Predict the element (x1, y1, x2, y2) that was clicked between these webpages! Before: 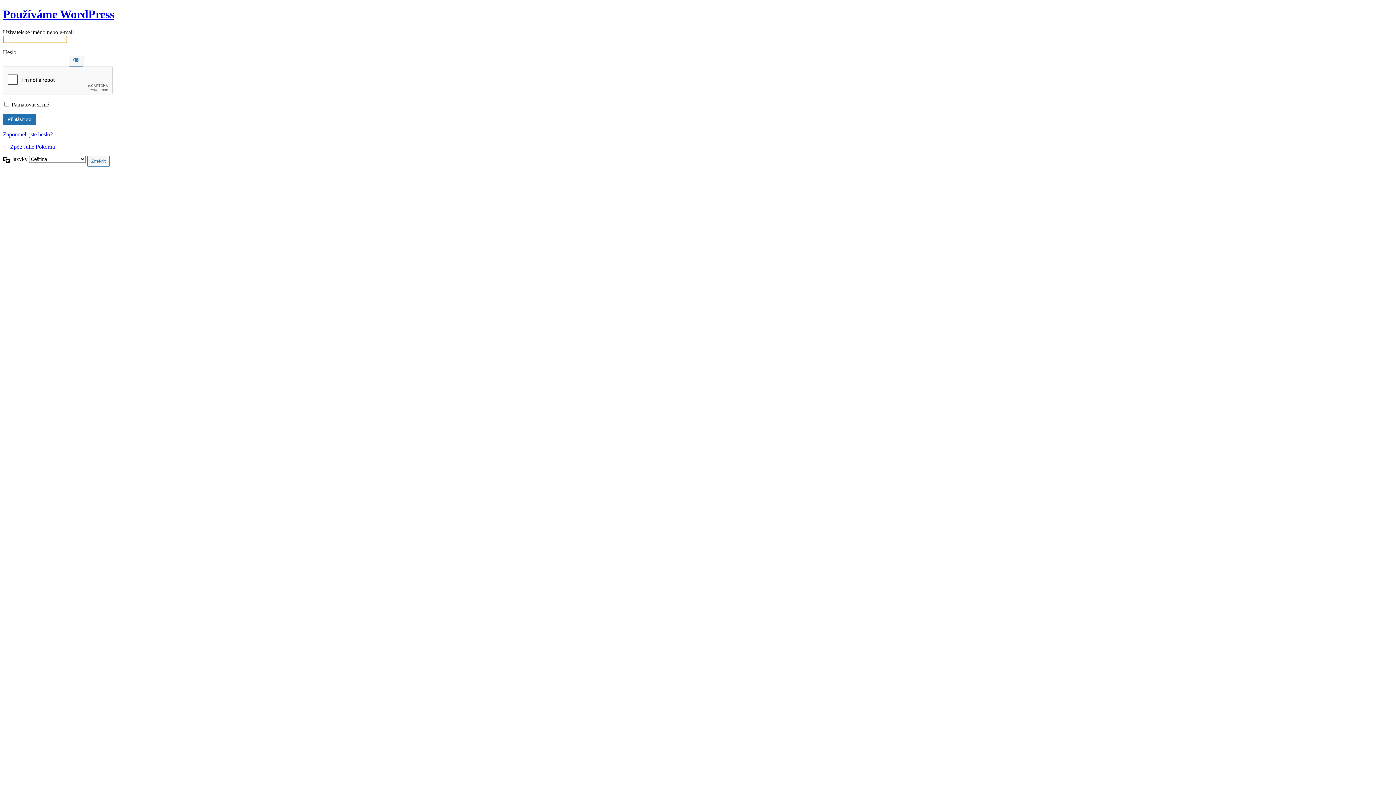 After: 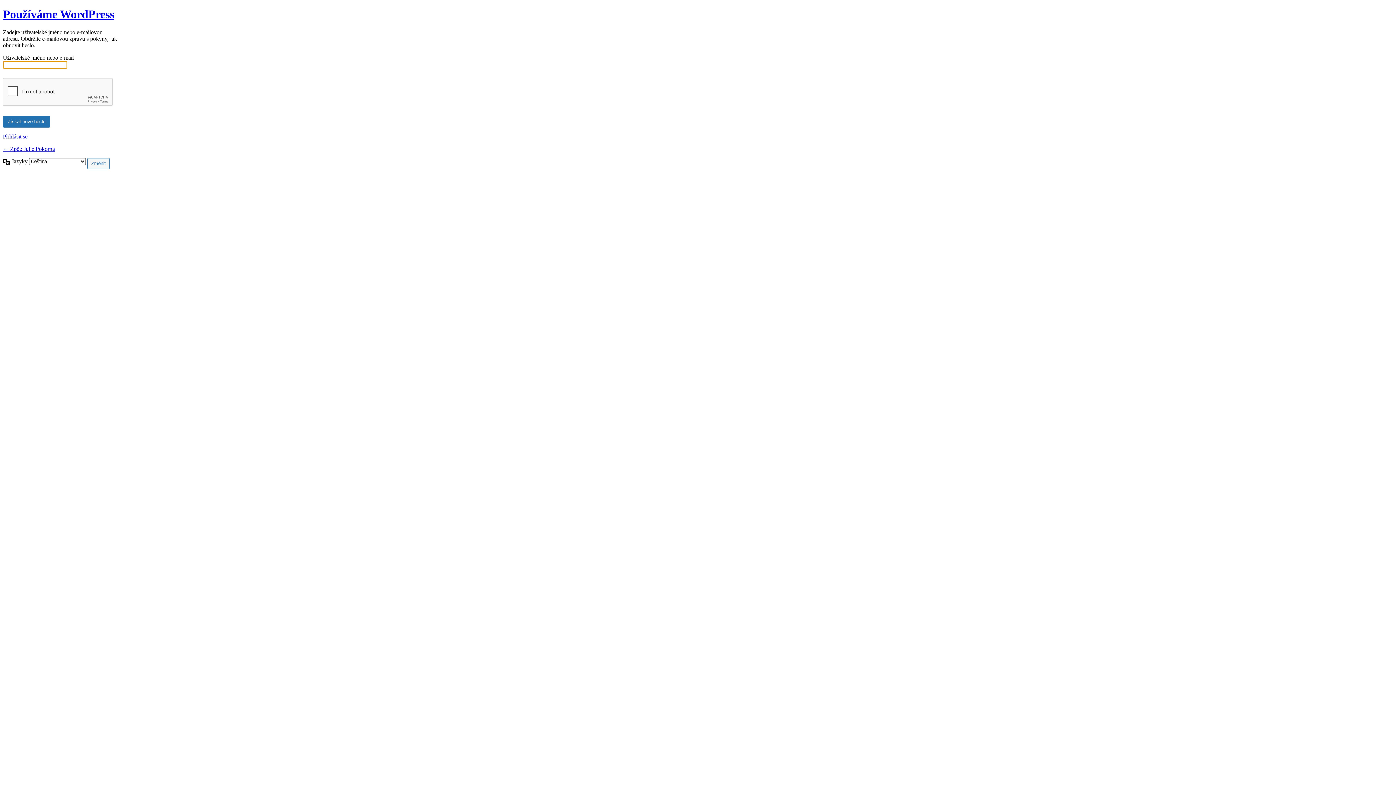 Action: label: Zapomněli jste heslo? bbox: (2, 131, 52, 137)